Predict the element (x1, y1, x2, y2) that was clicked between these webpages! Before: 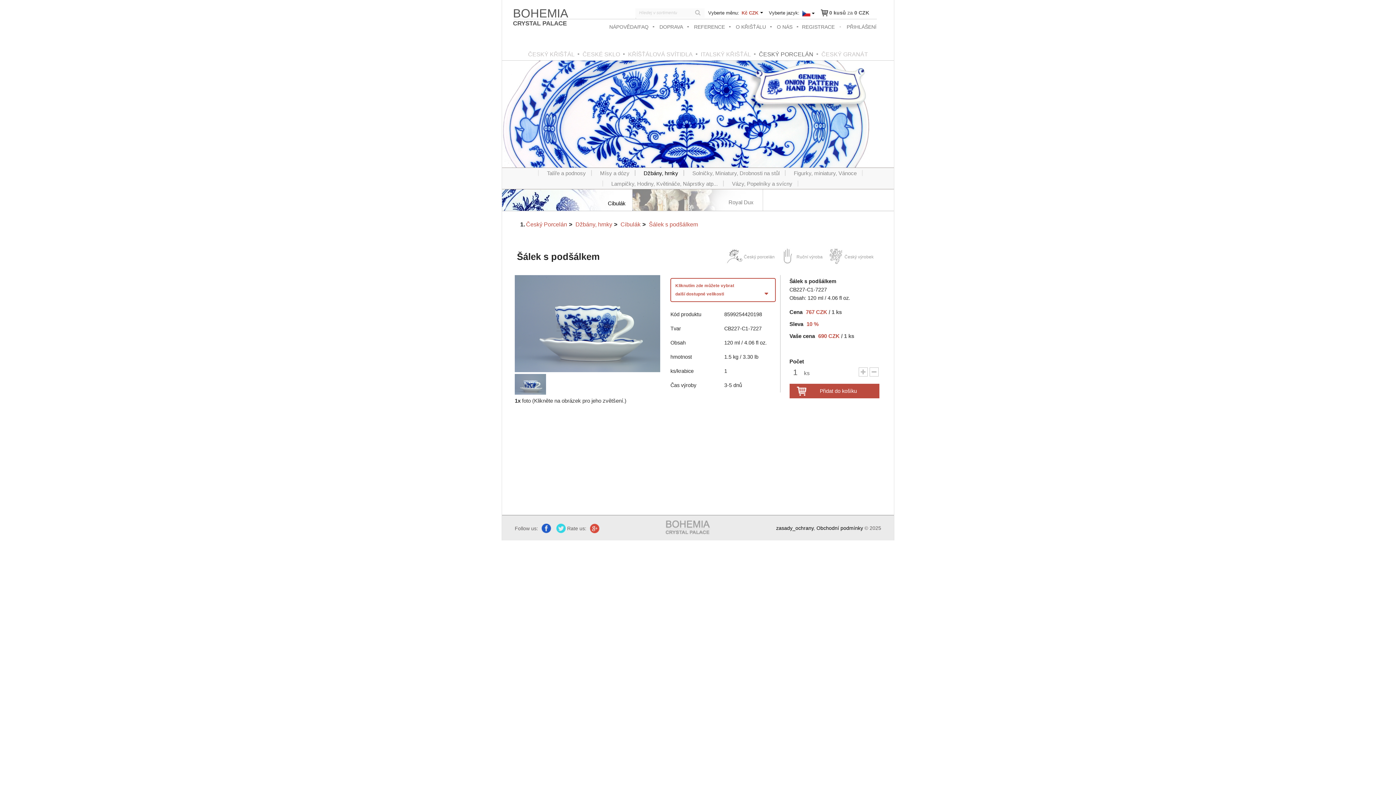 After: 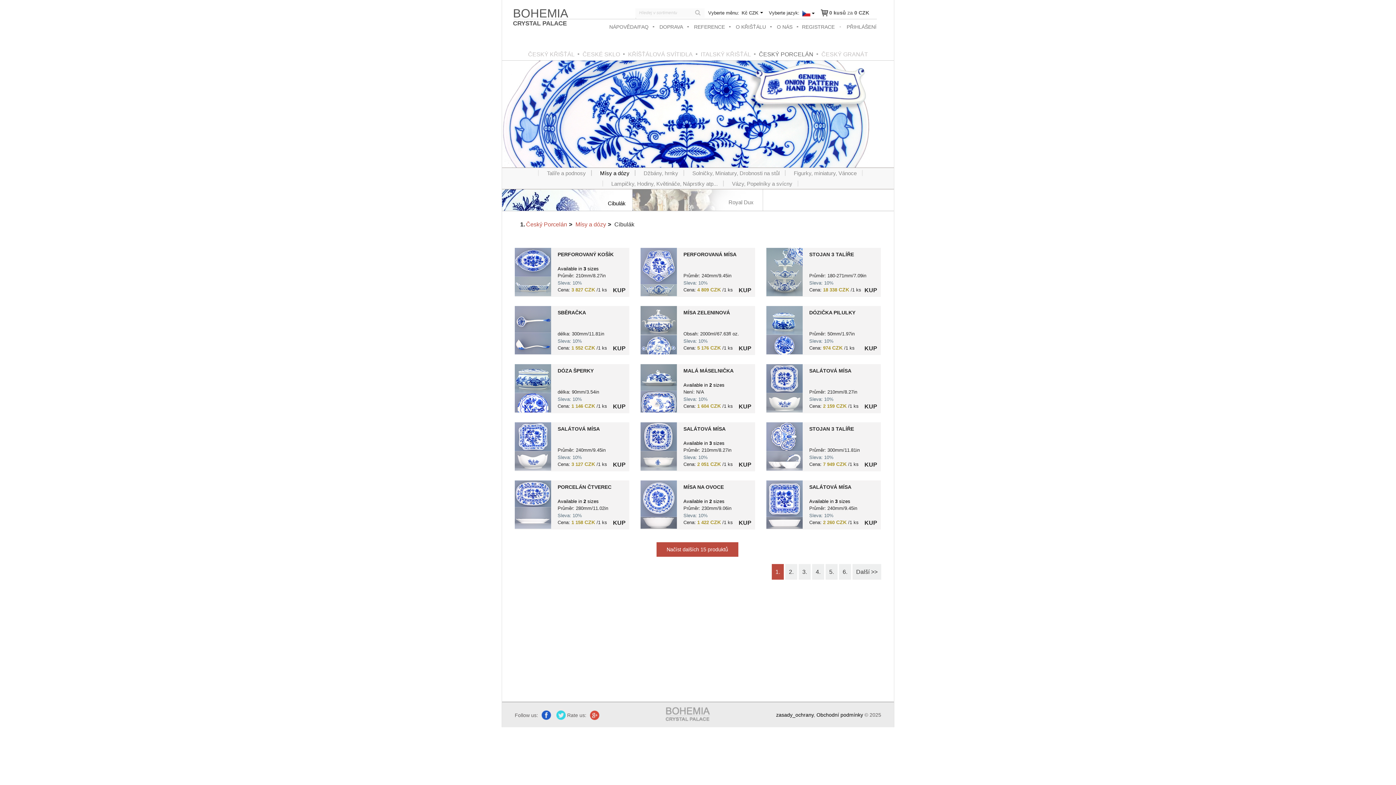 Action: bbox: (600, 170, 629, 176) label: Mísy a dózy